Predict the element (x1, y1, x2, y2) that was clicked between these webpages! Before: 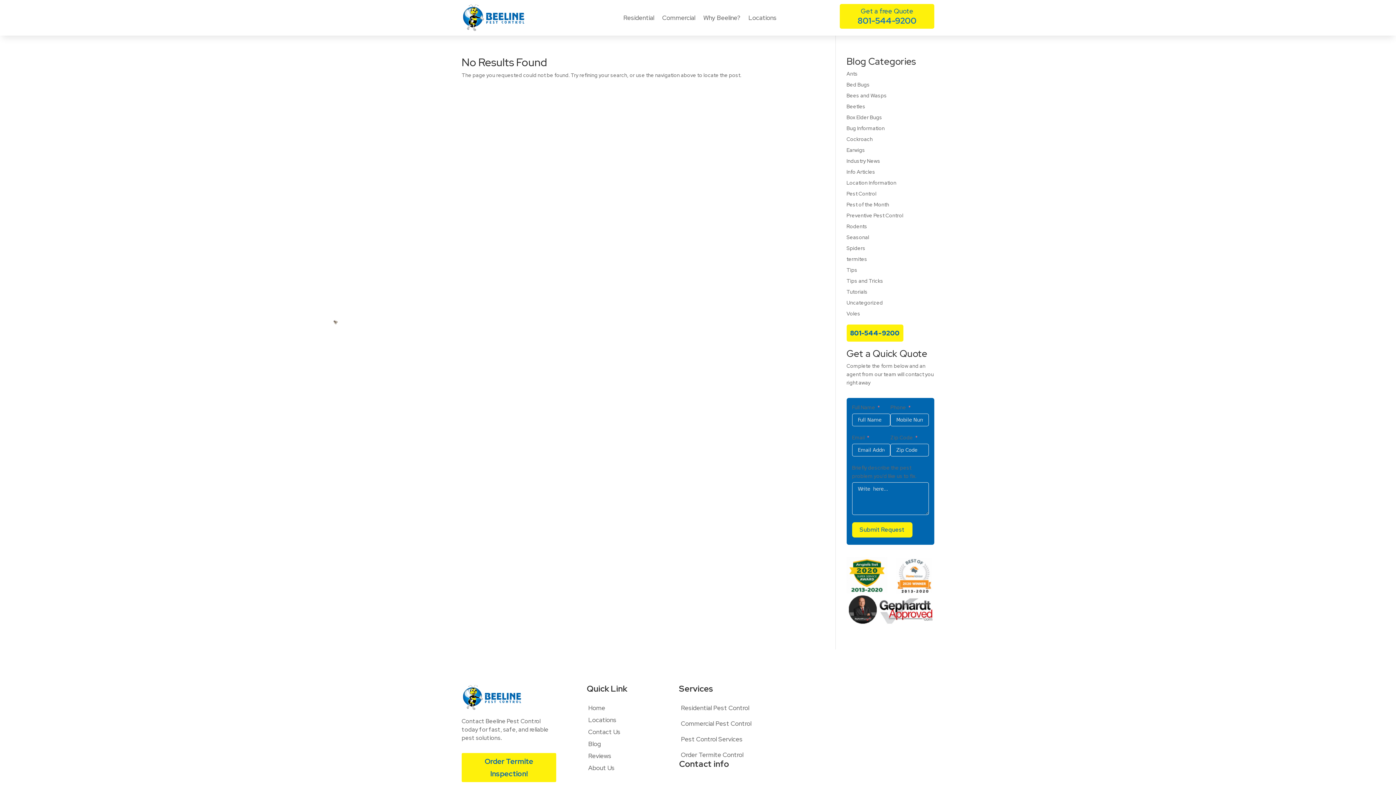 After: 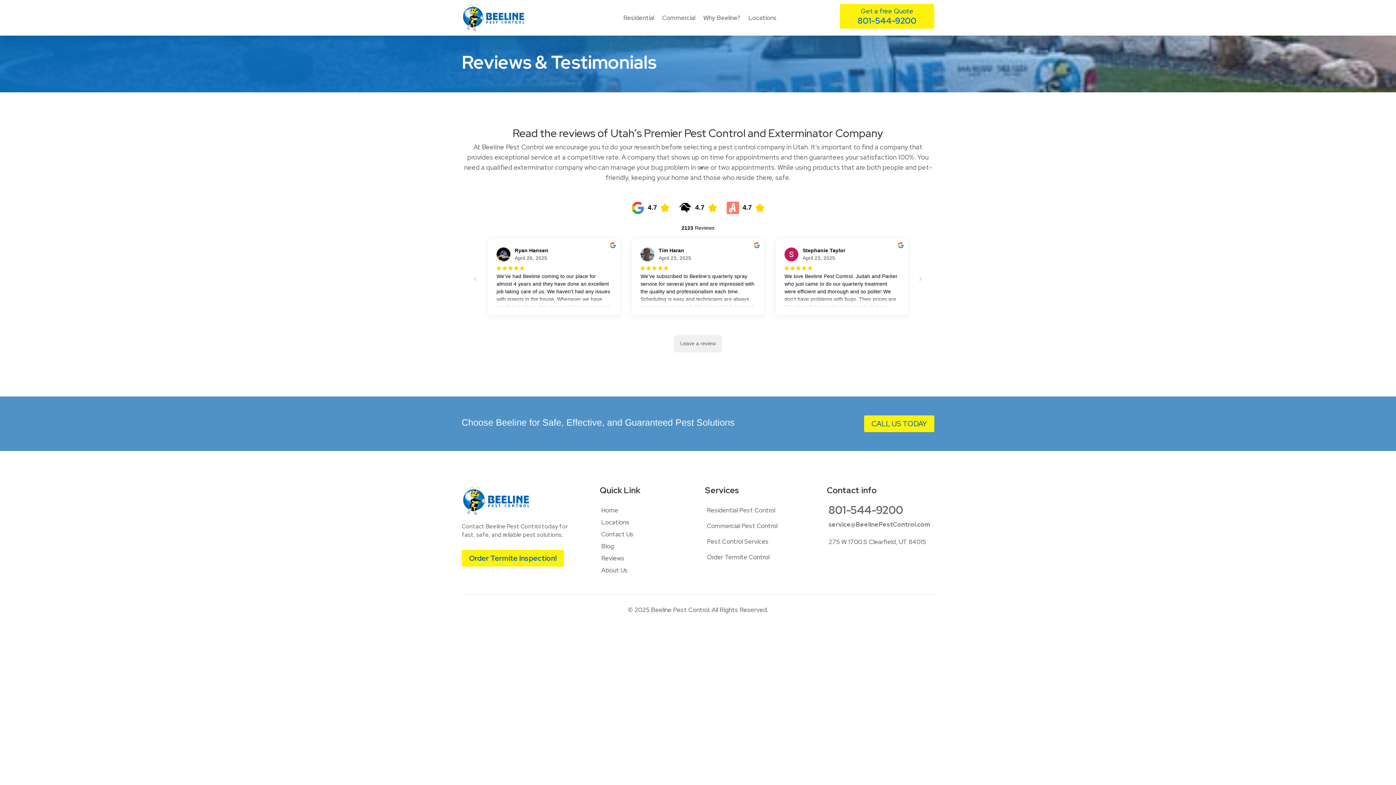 Action: label: Reviews bbox: (586, 751, 611, 761)